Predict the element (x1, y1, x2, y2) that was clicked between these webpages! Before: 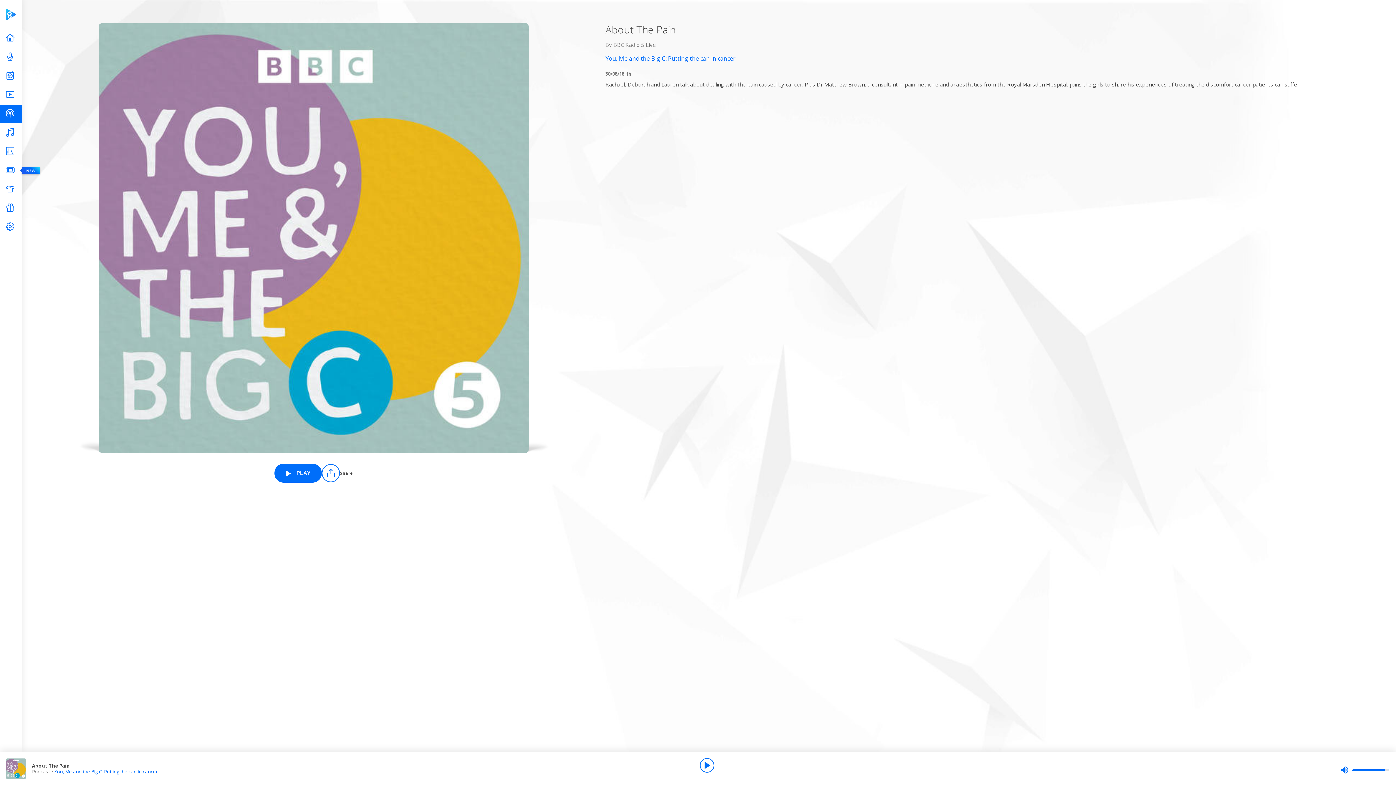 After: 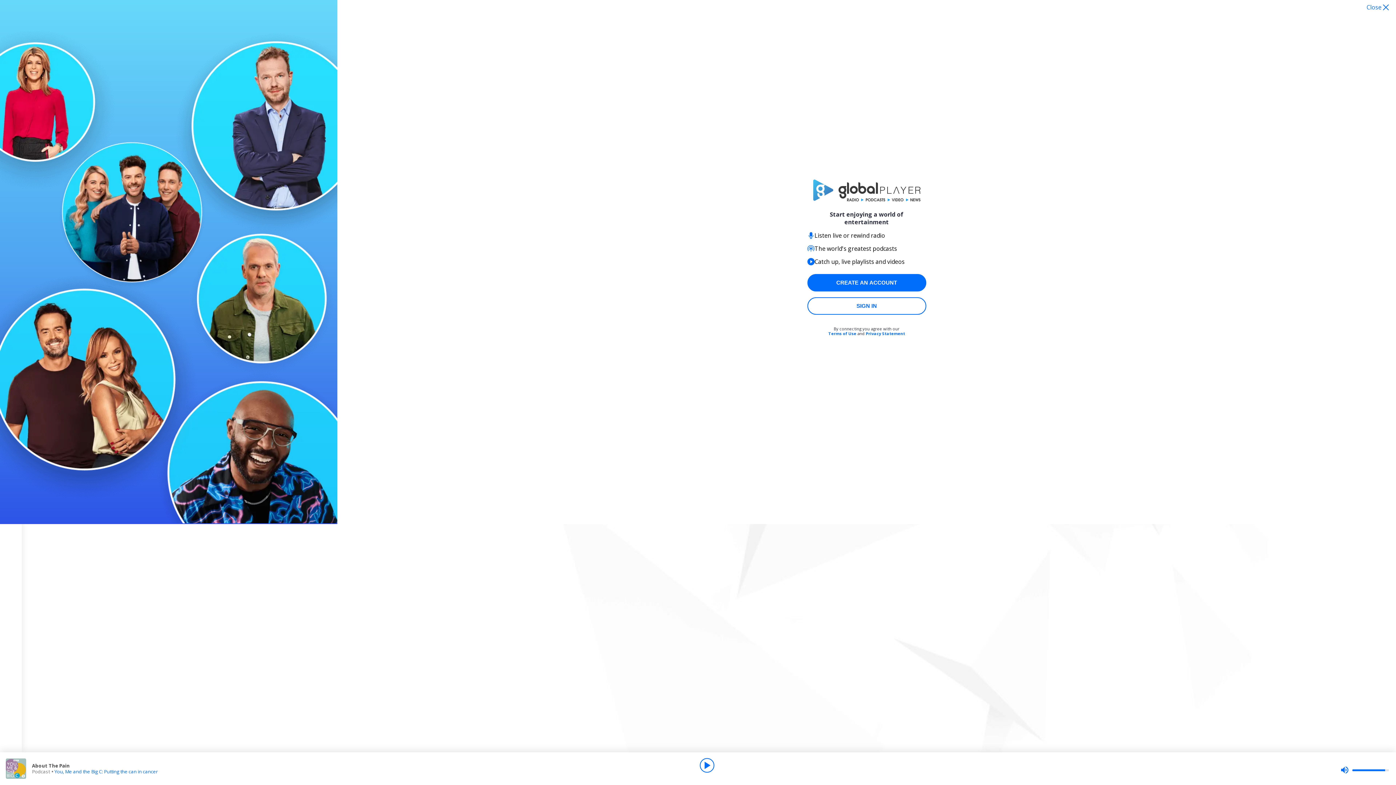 Action: bbox: (274, 463, 321, 482) label: Play About The Pain from You, Me and the Big C: Putting the can in cancer